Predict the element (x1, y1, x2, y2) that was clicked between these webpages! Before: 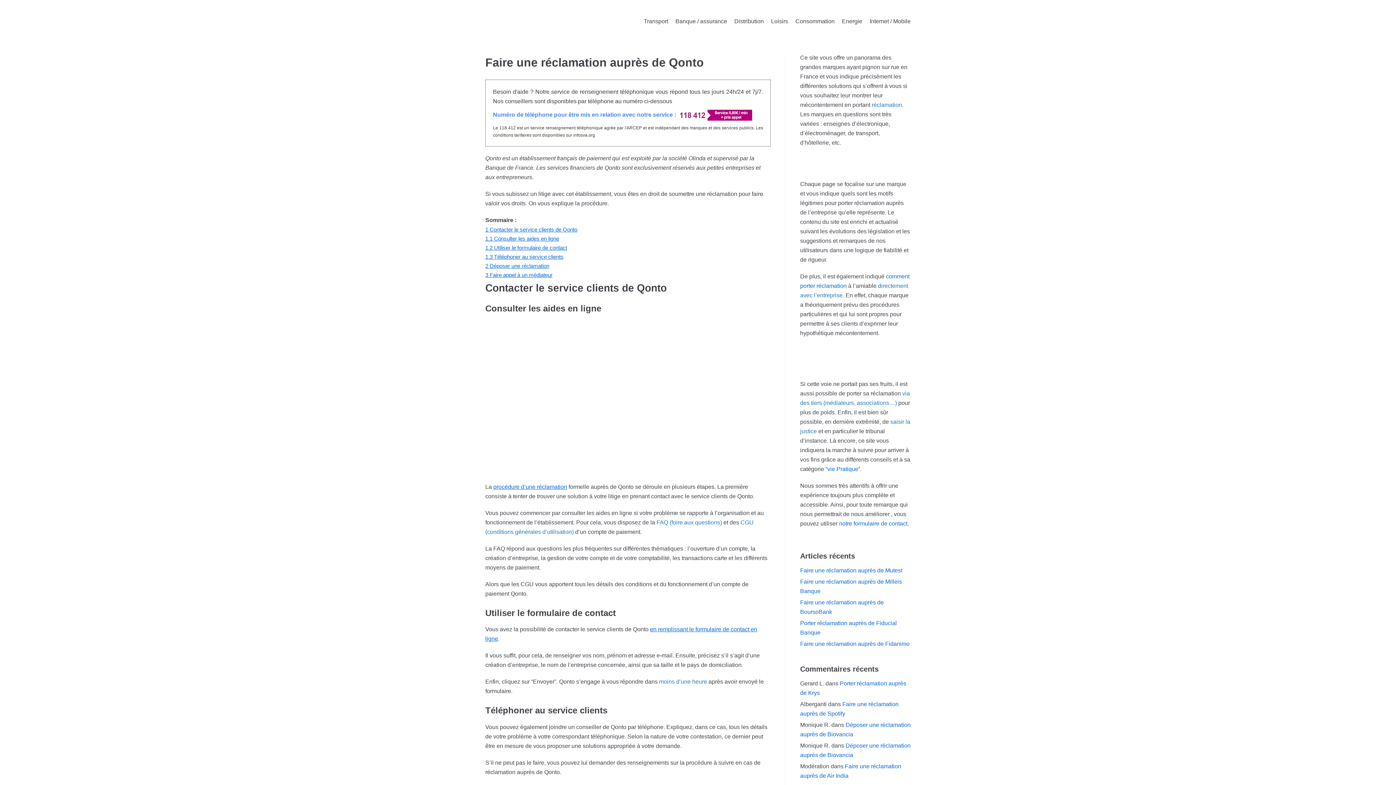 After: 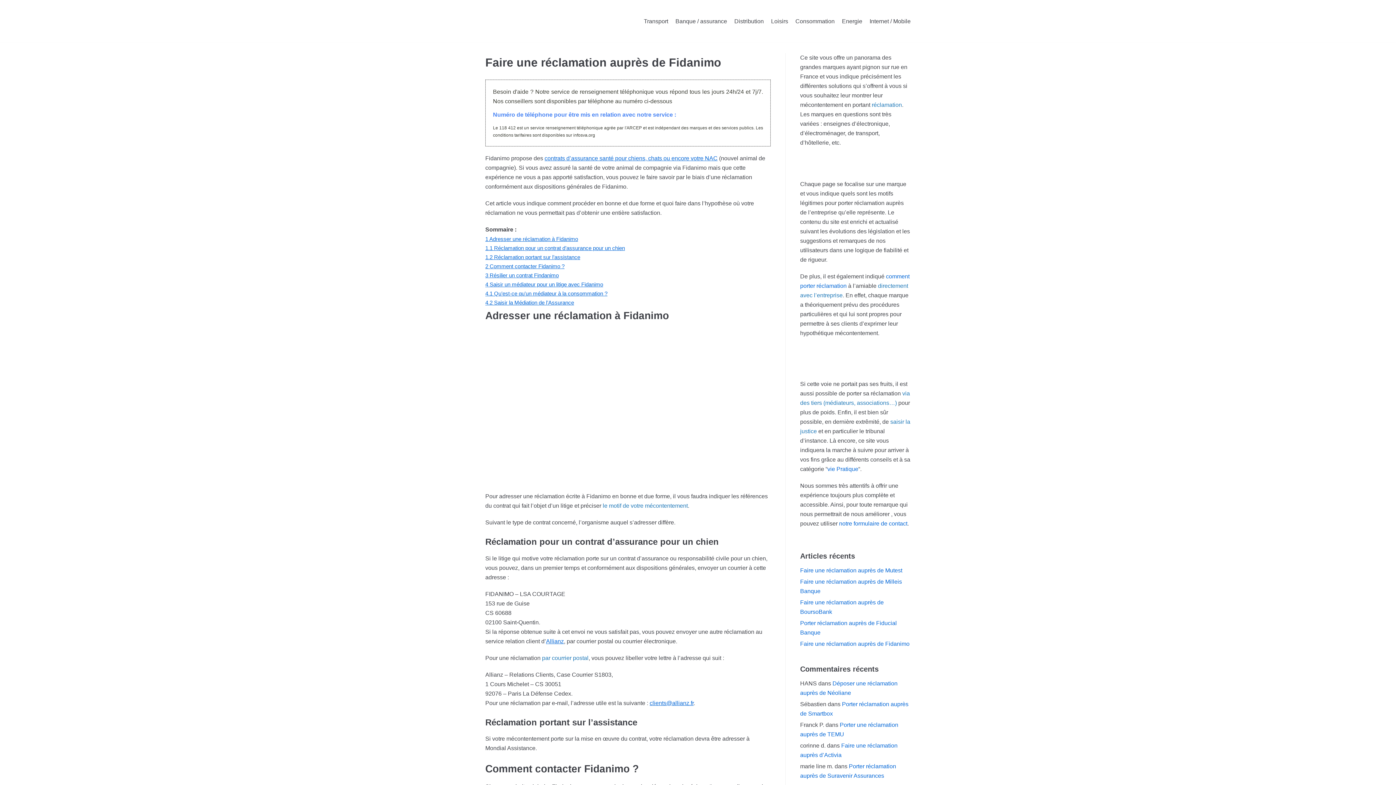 Action: bbox: (800, 641, 909, 647) label: Faire une réclamation auprès de Fidanimo